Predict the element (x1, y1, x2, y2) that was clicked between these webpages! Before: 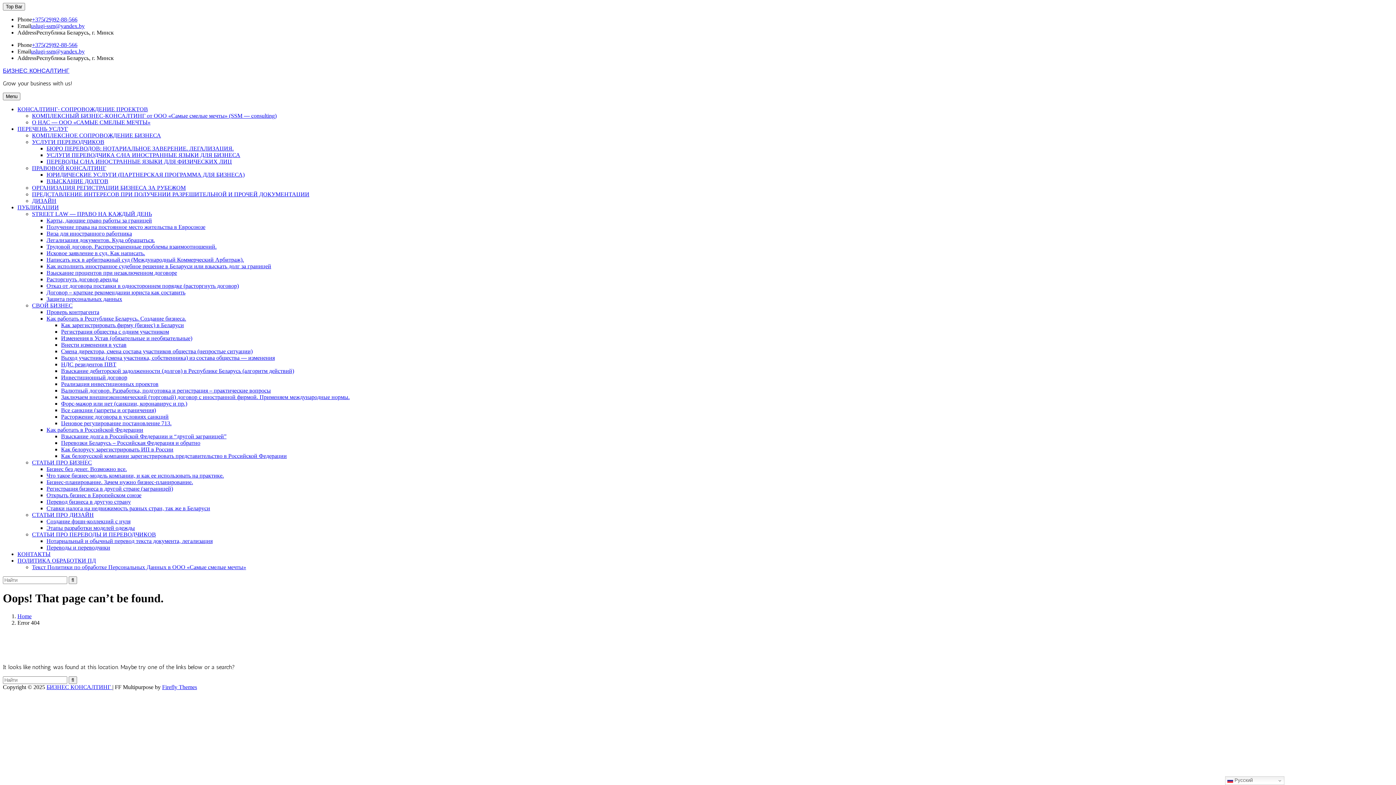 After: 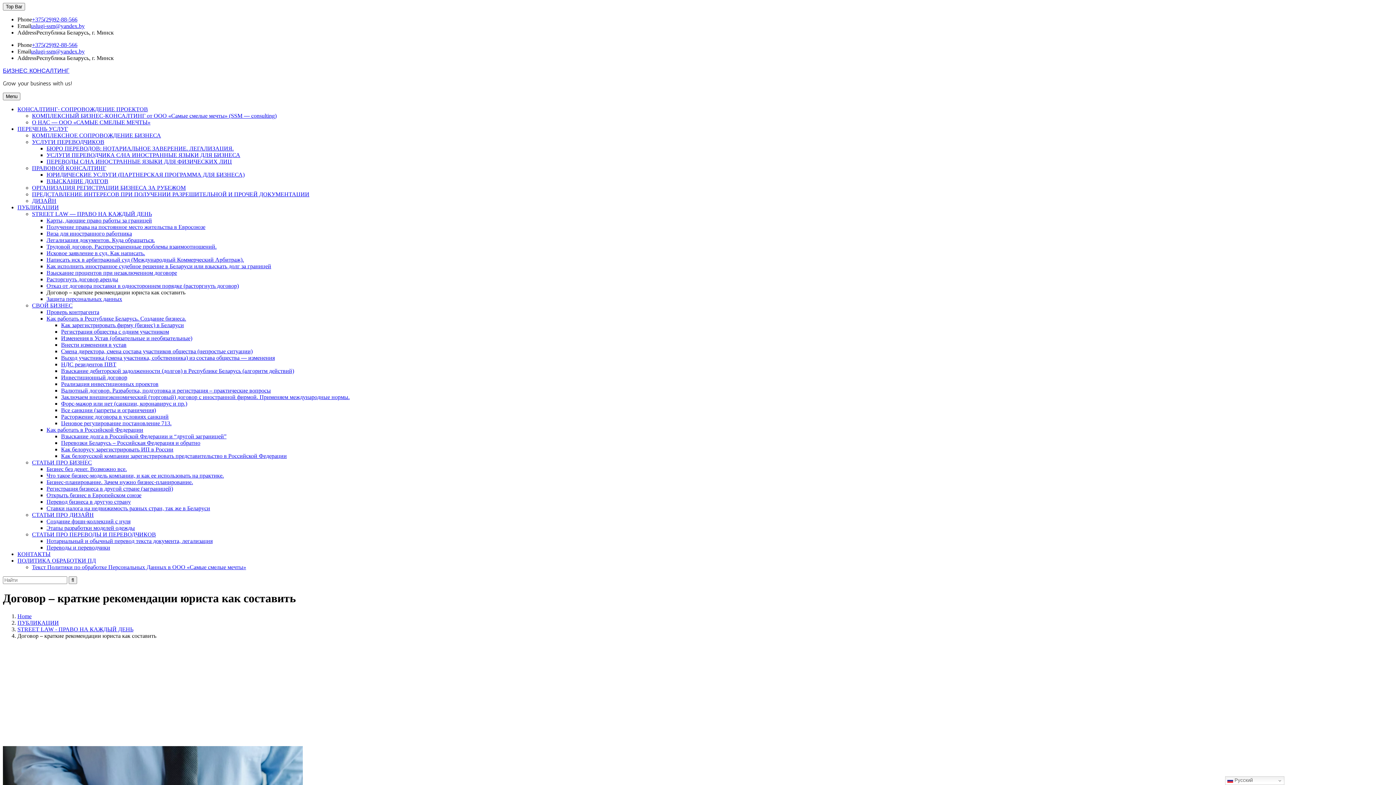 Action: bbox: (46, 289, 185, 295) label: Договор – краткие рекомендации юриста как составить